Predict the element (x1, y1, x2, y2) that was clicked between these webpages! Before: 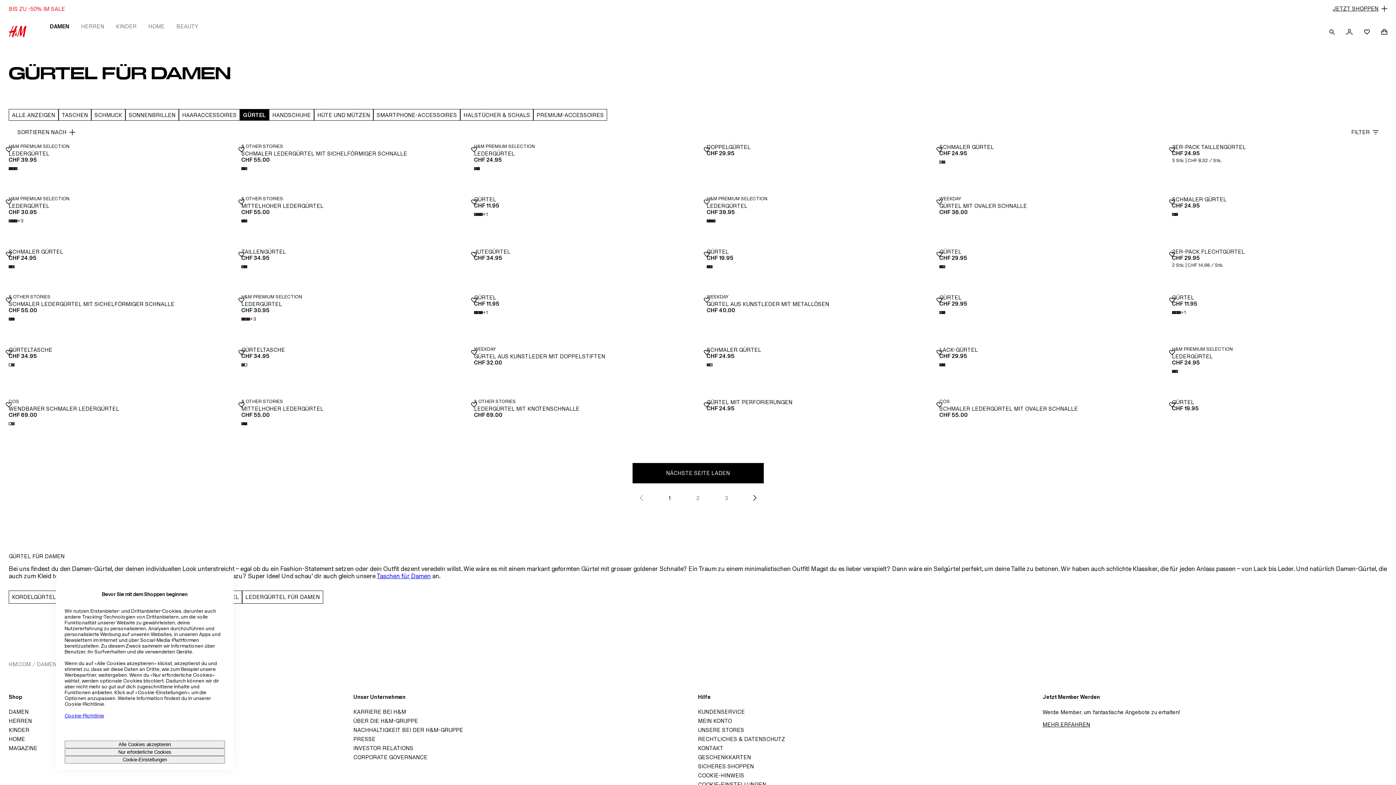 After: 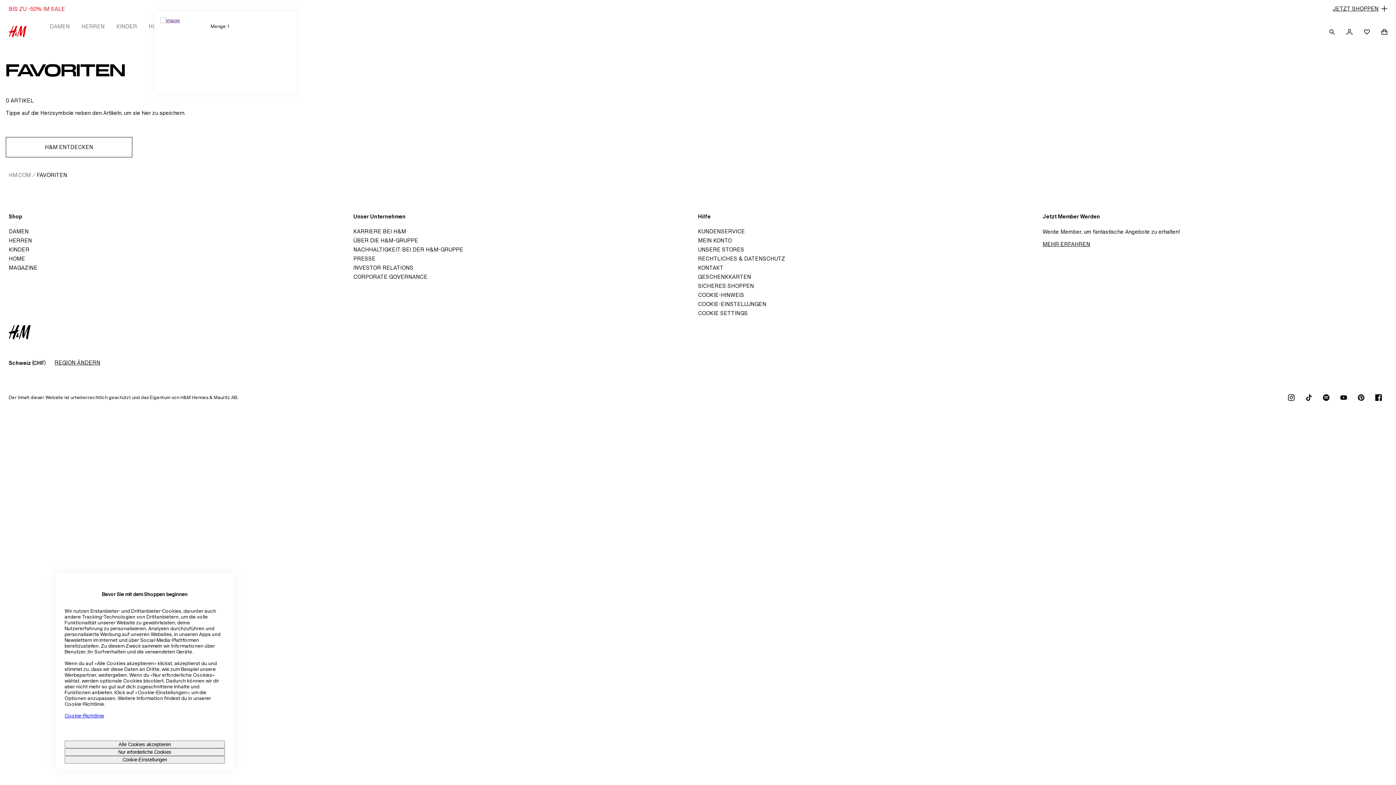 Action: bbox: (1358, 5, 1376, 23) label: FAVORITEN